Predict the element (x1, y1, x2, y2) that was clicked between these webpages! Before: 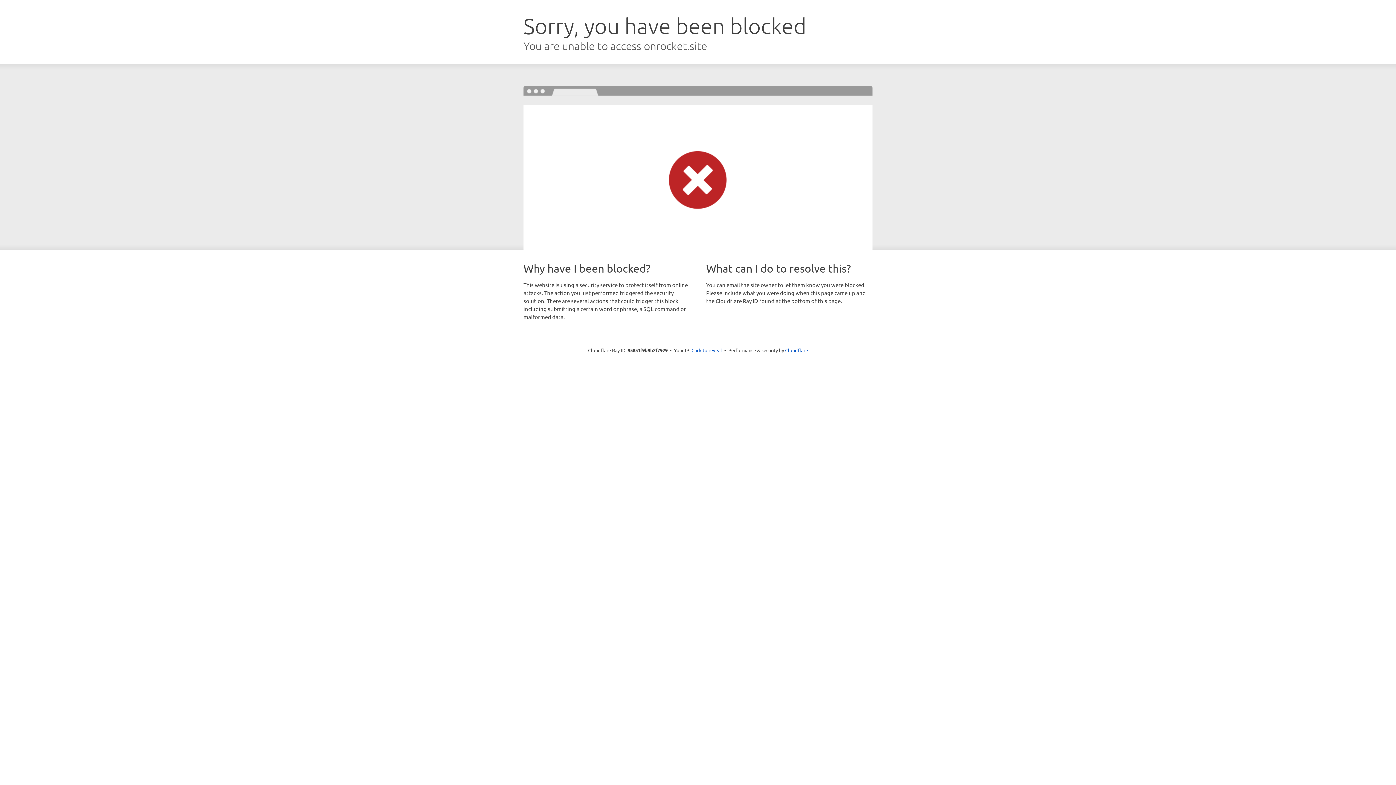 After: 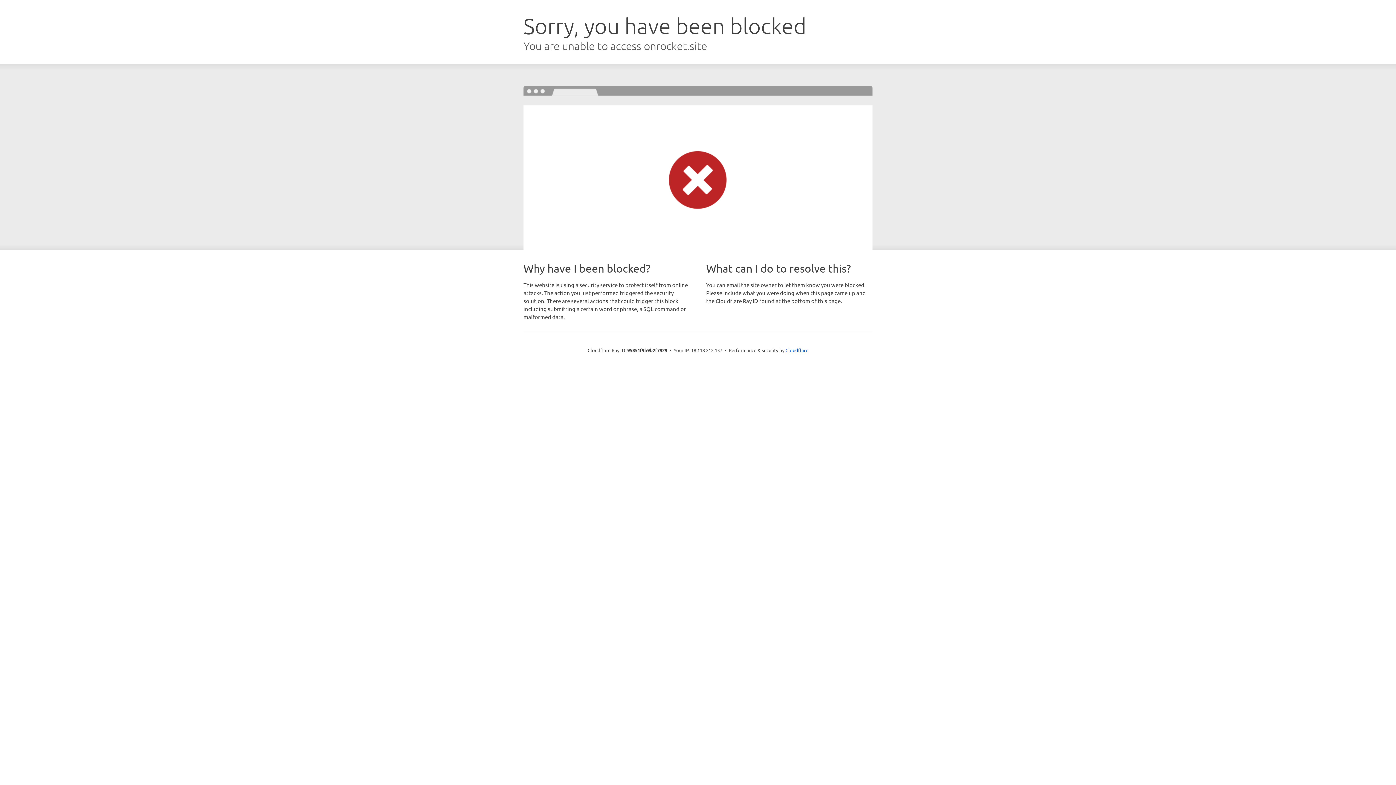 Action: label: Click to reveal bbox: (691, 346, 722, 353)